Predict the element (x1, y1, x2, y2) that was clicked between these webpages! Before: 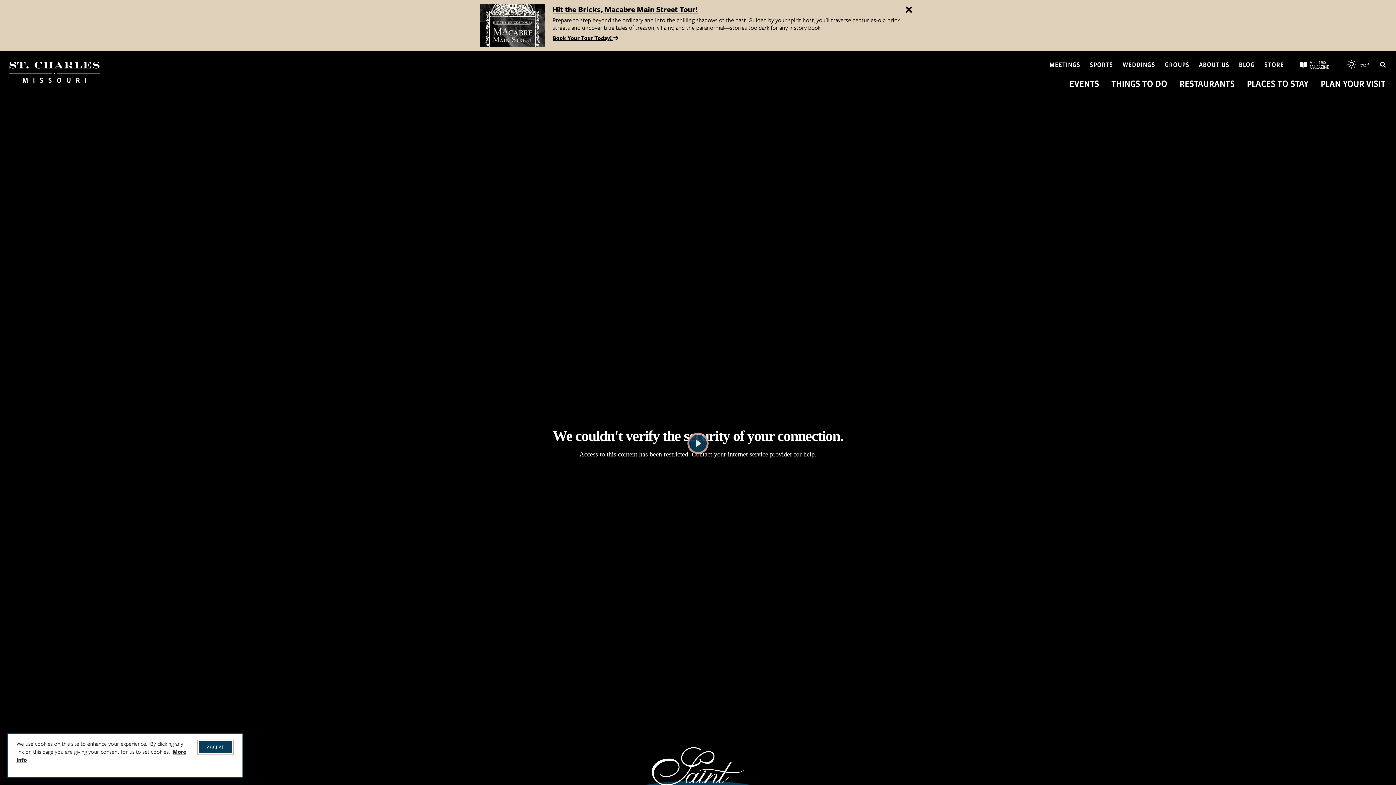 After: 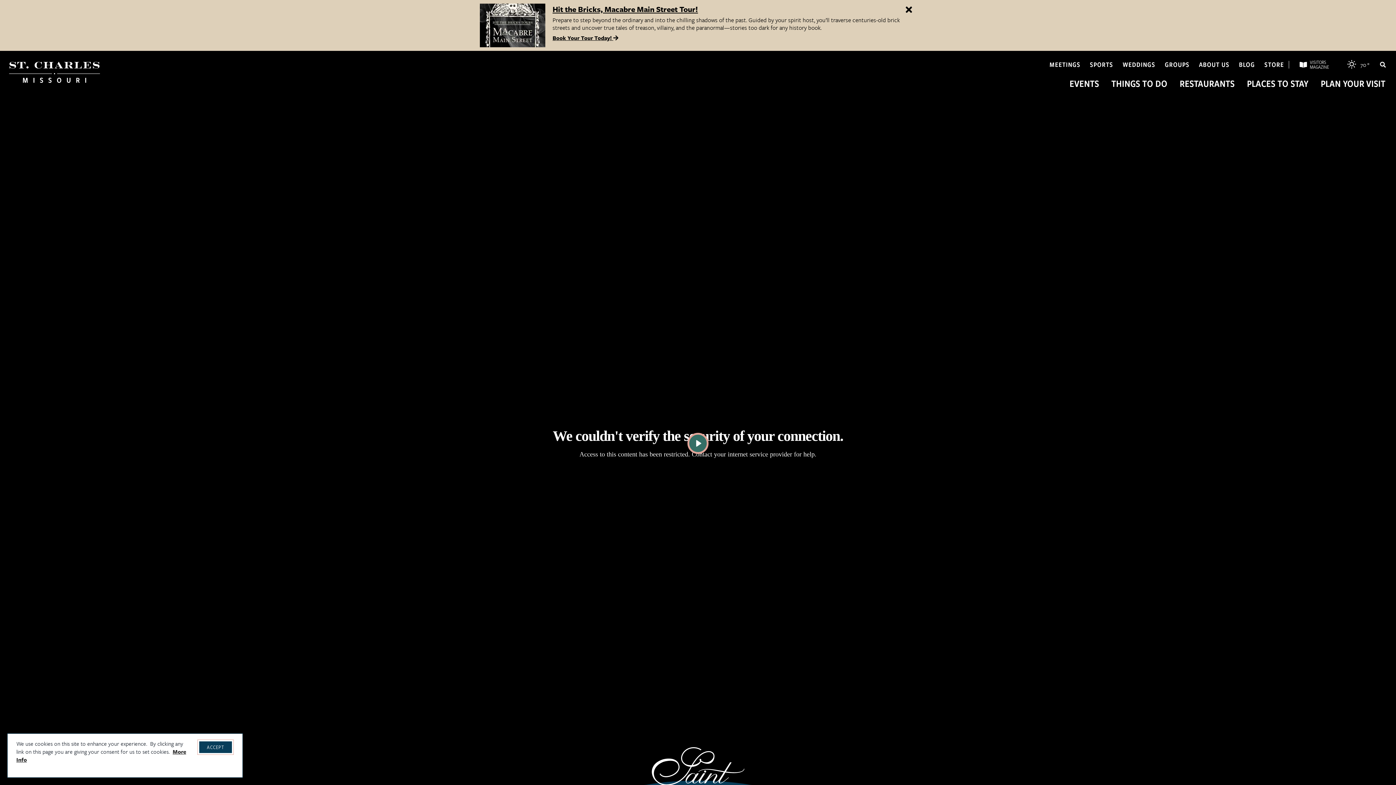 Action: bbox: (687, 433, 708, 454) label: Play